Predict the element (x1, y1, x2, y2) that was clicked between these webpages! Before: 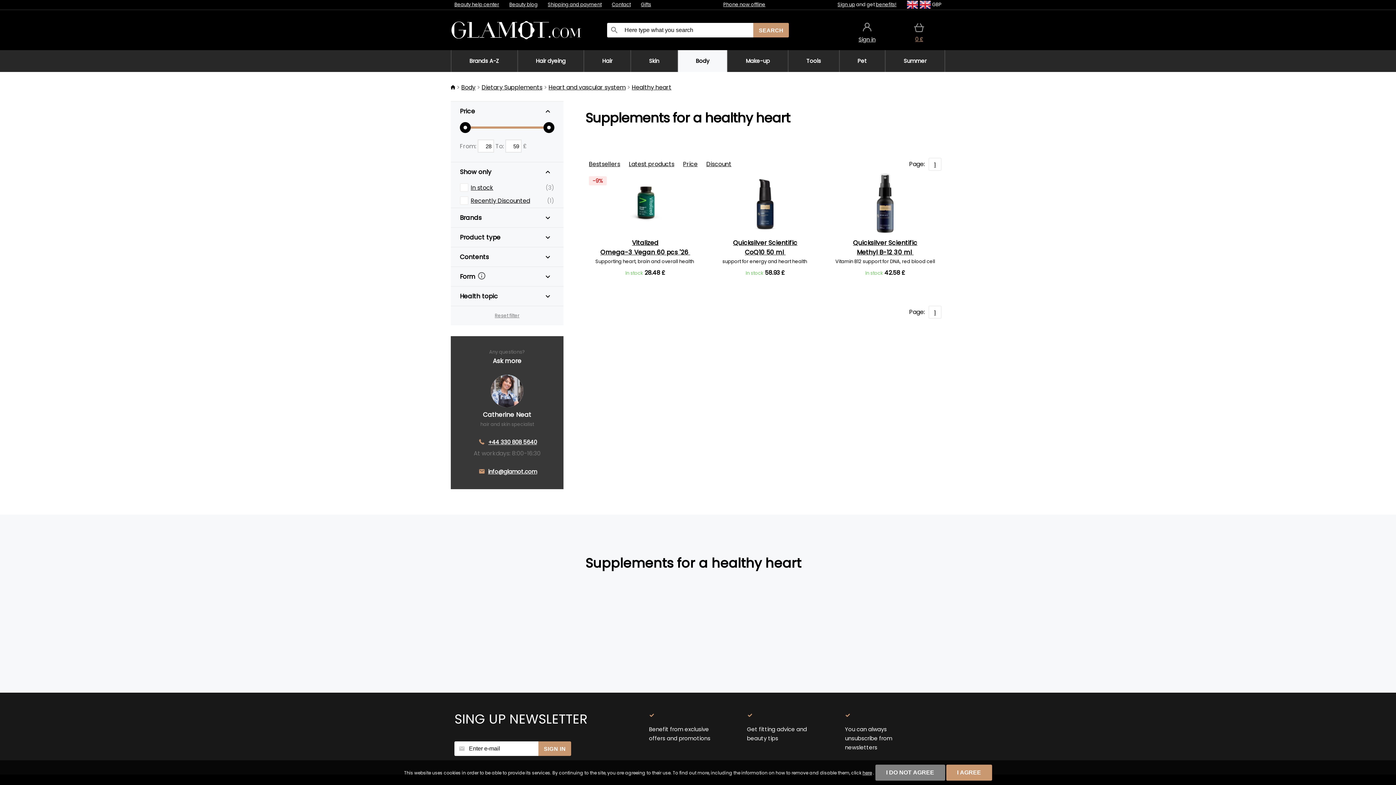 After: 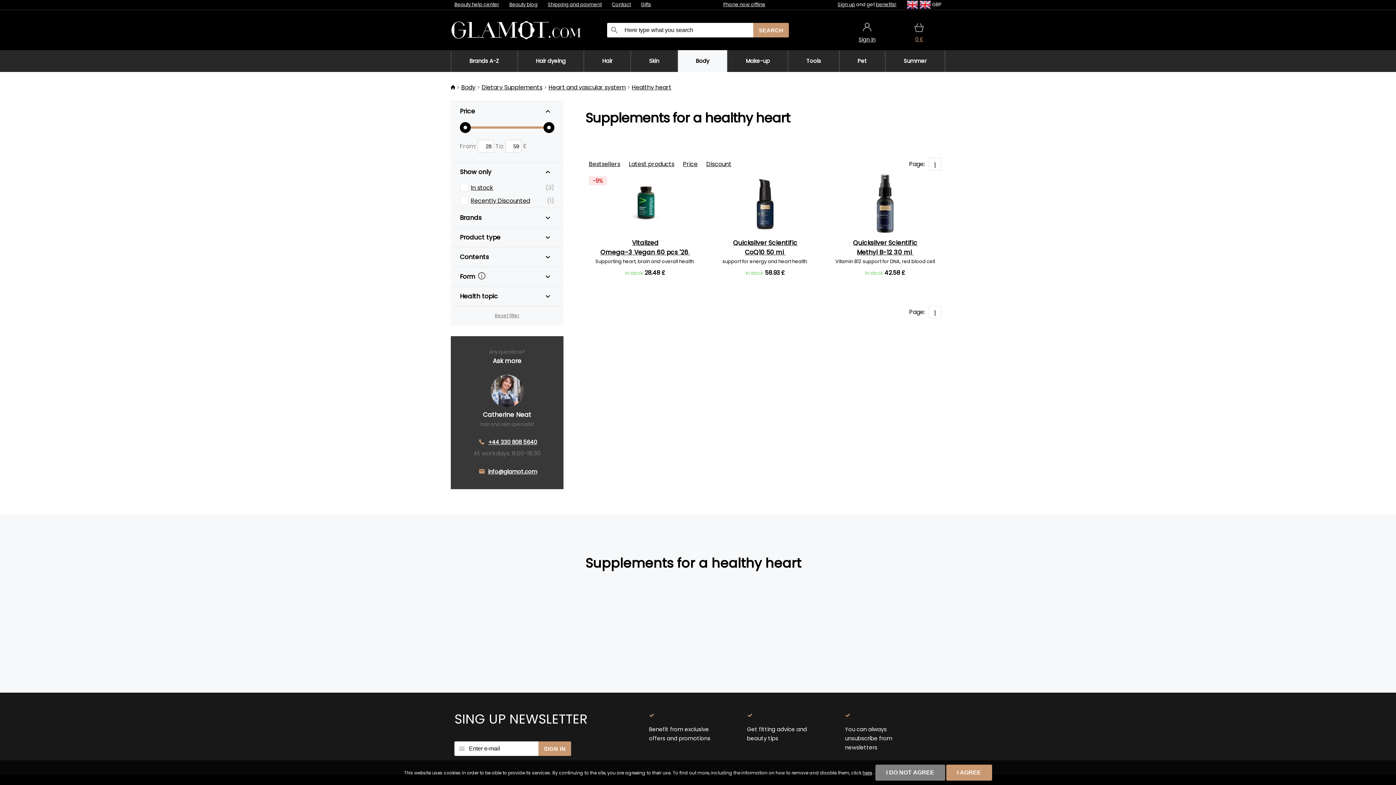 Action: label: +44 330 808 5640 bbox: (477, 437, 537, 446)